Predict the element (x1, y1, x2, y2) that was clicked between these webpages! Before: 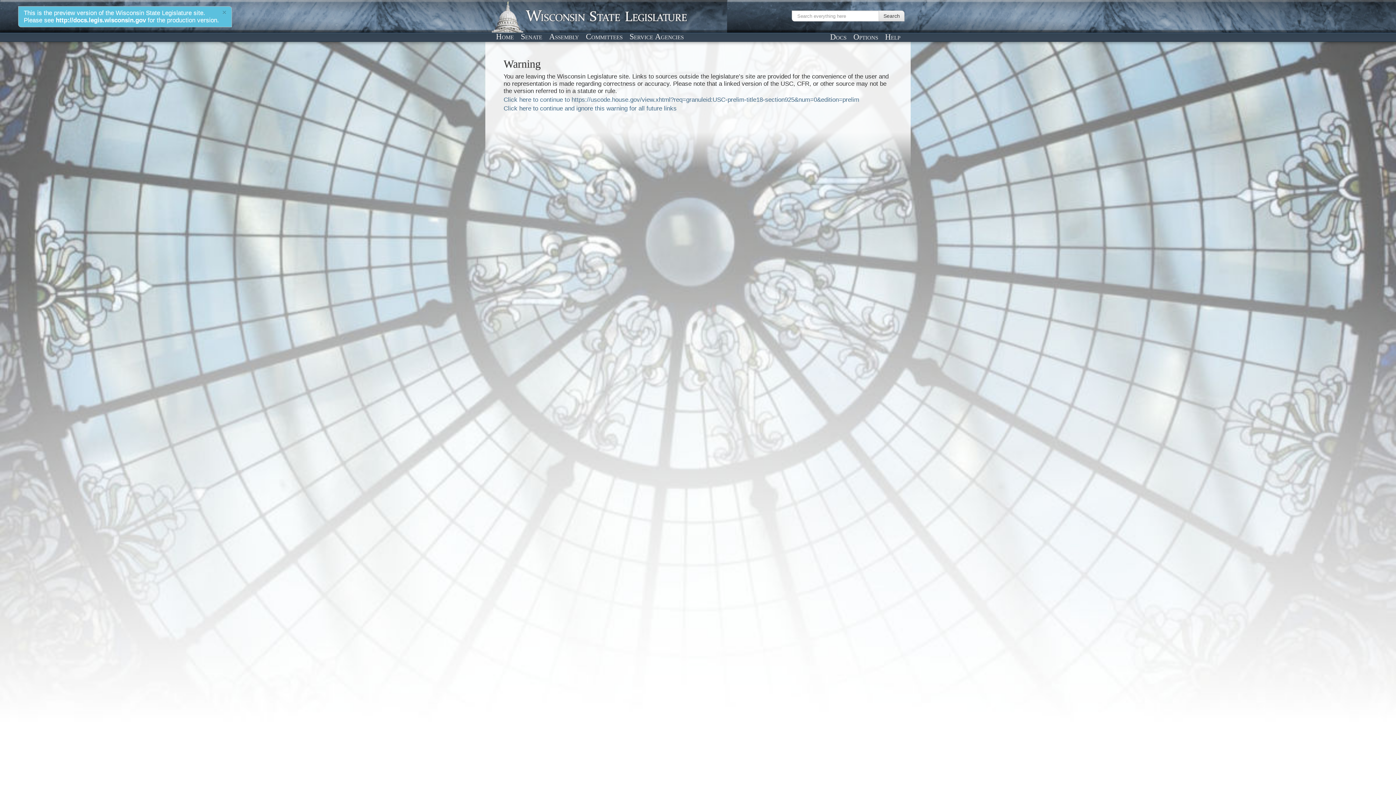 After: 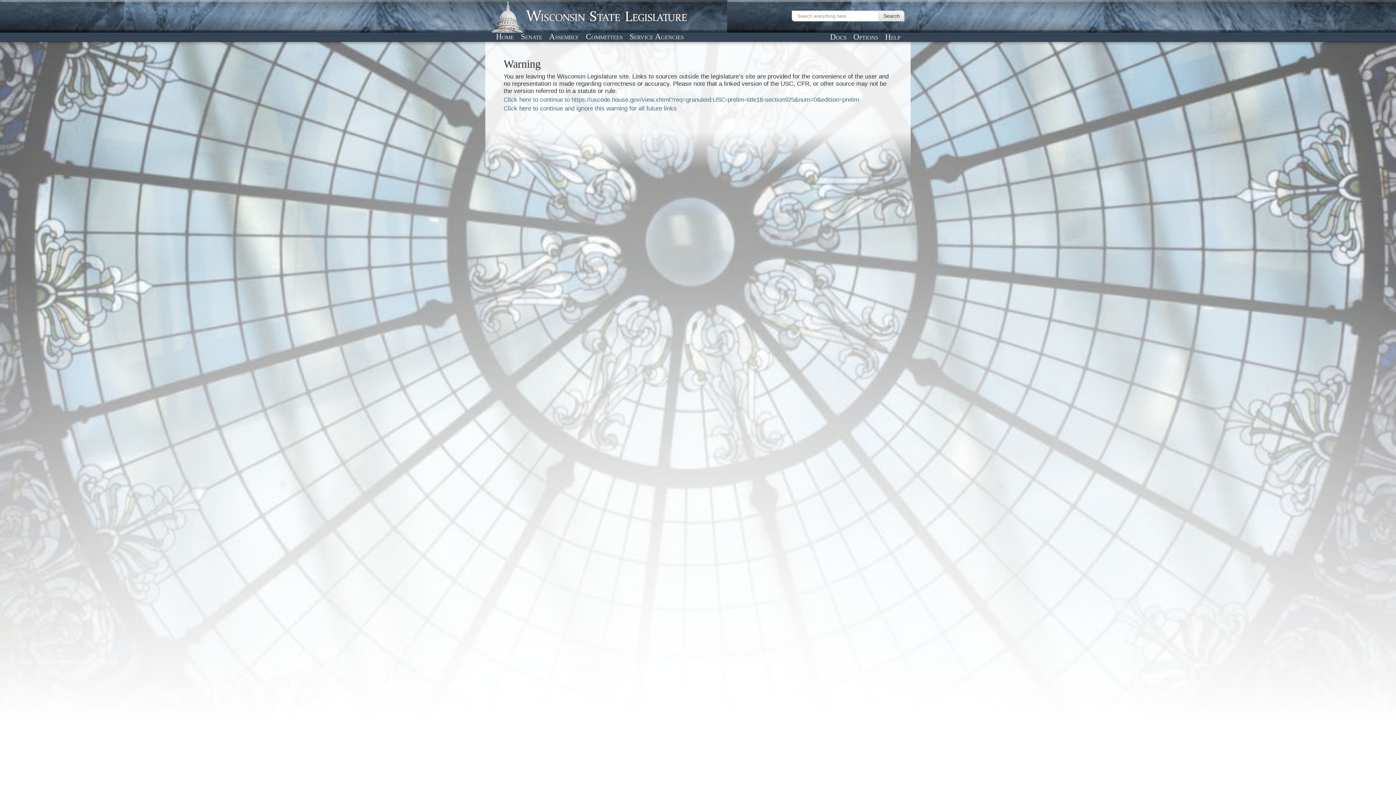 Action: label: × bbox: (222, 8, 226, 15)